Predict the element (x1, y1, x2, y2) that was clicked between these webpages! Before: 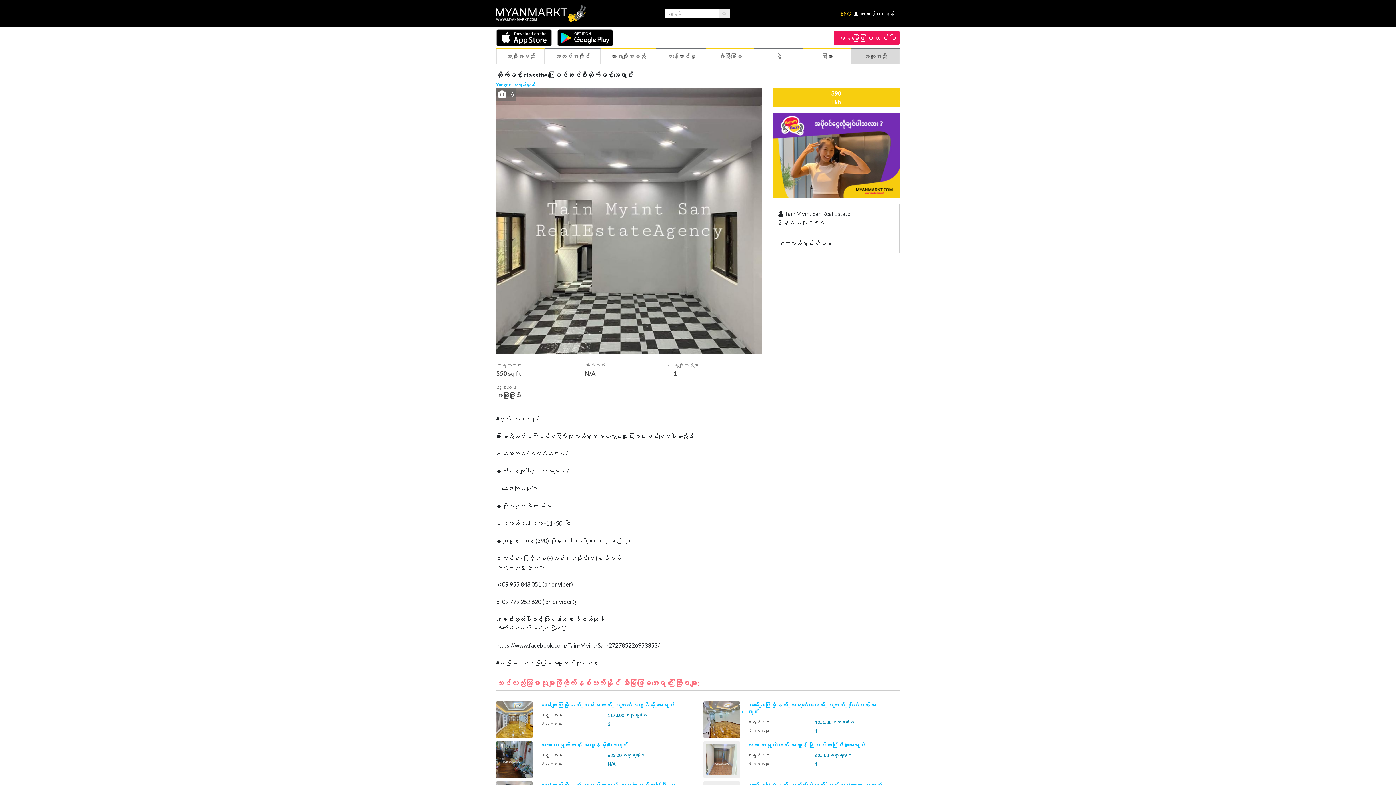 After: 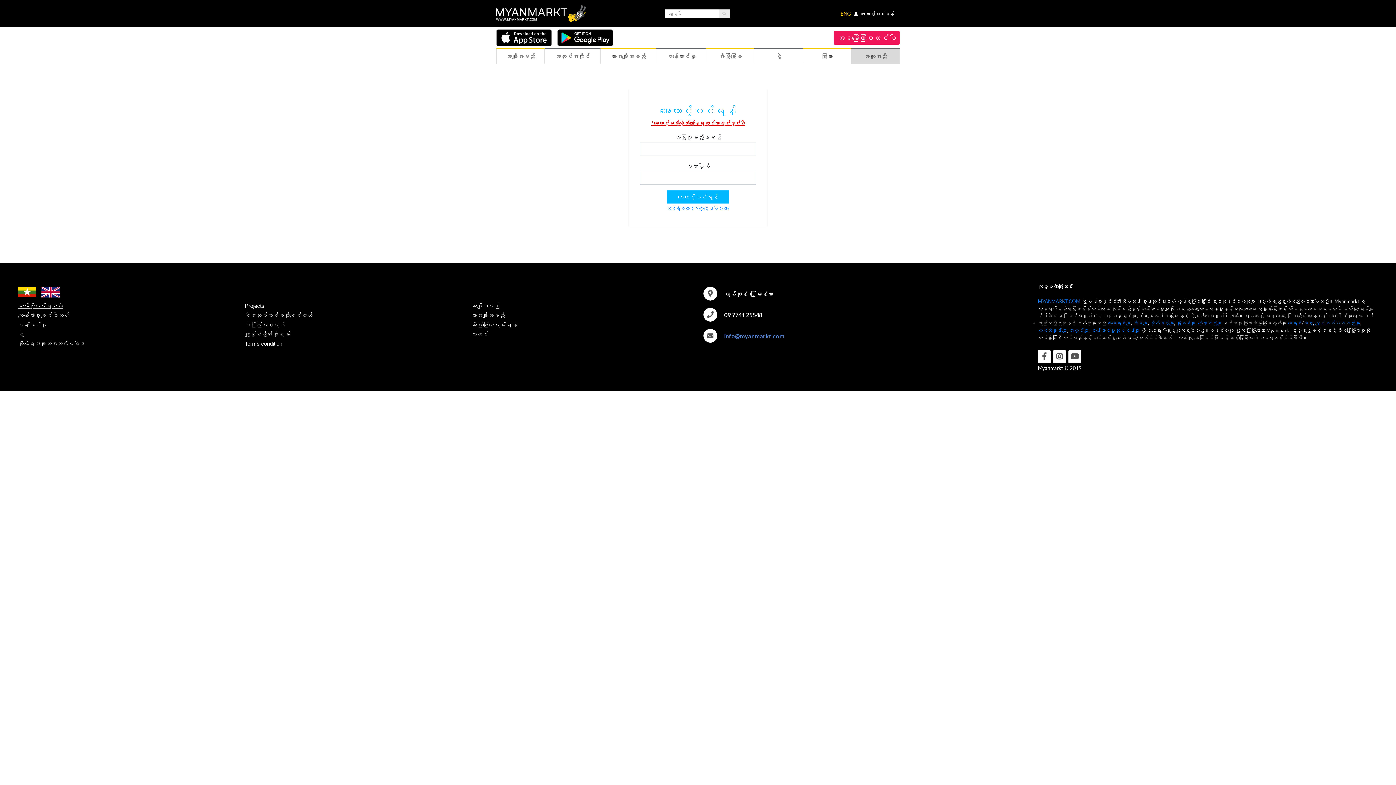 Action: label: အကောင့်ဝင်ရန် bbox: (852, 4, 896, 24)